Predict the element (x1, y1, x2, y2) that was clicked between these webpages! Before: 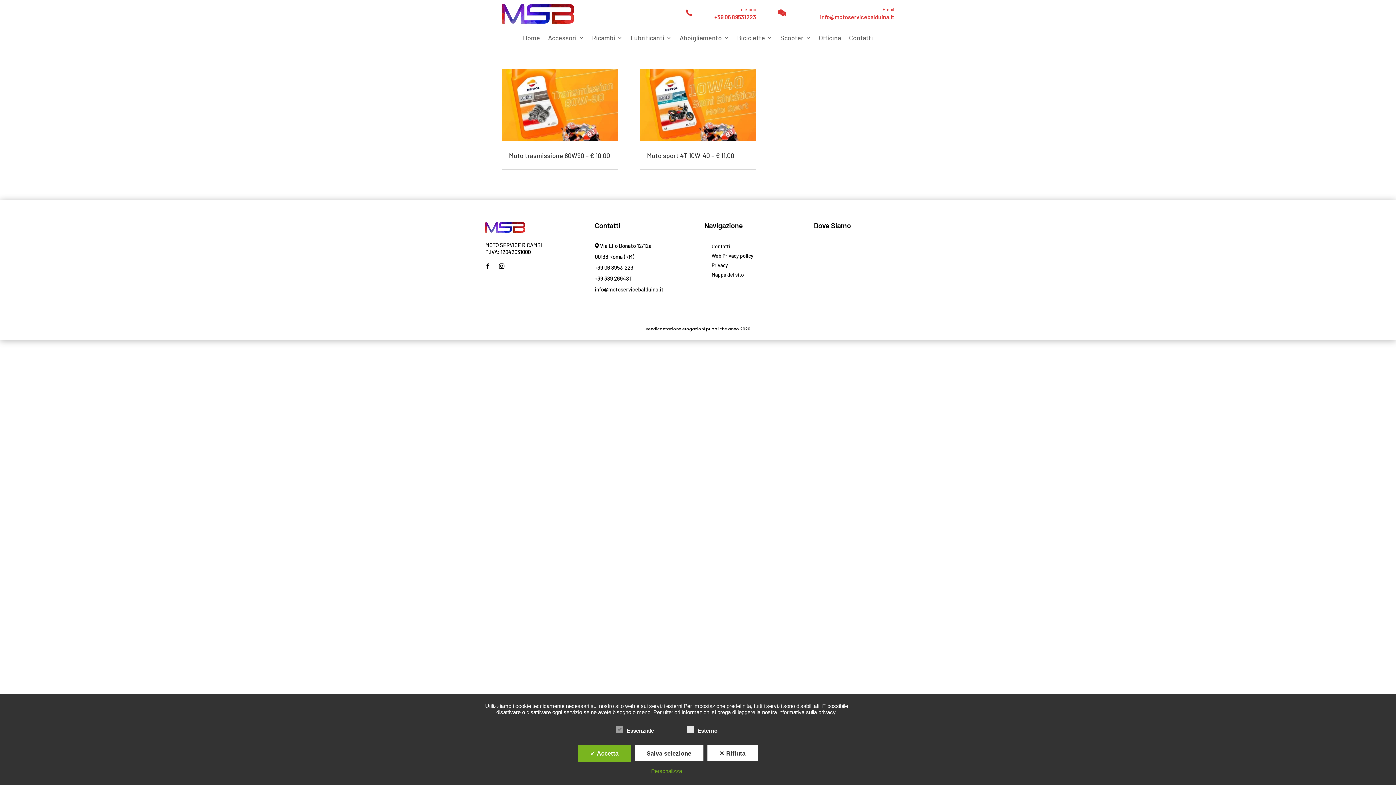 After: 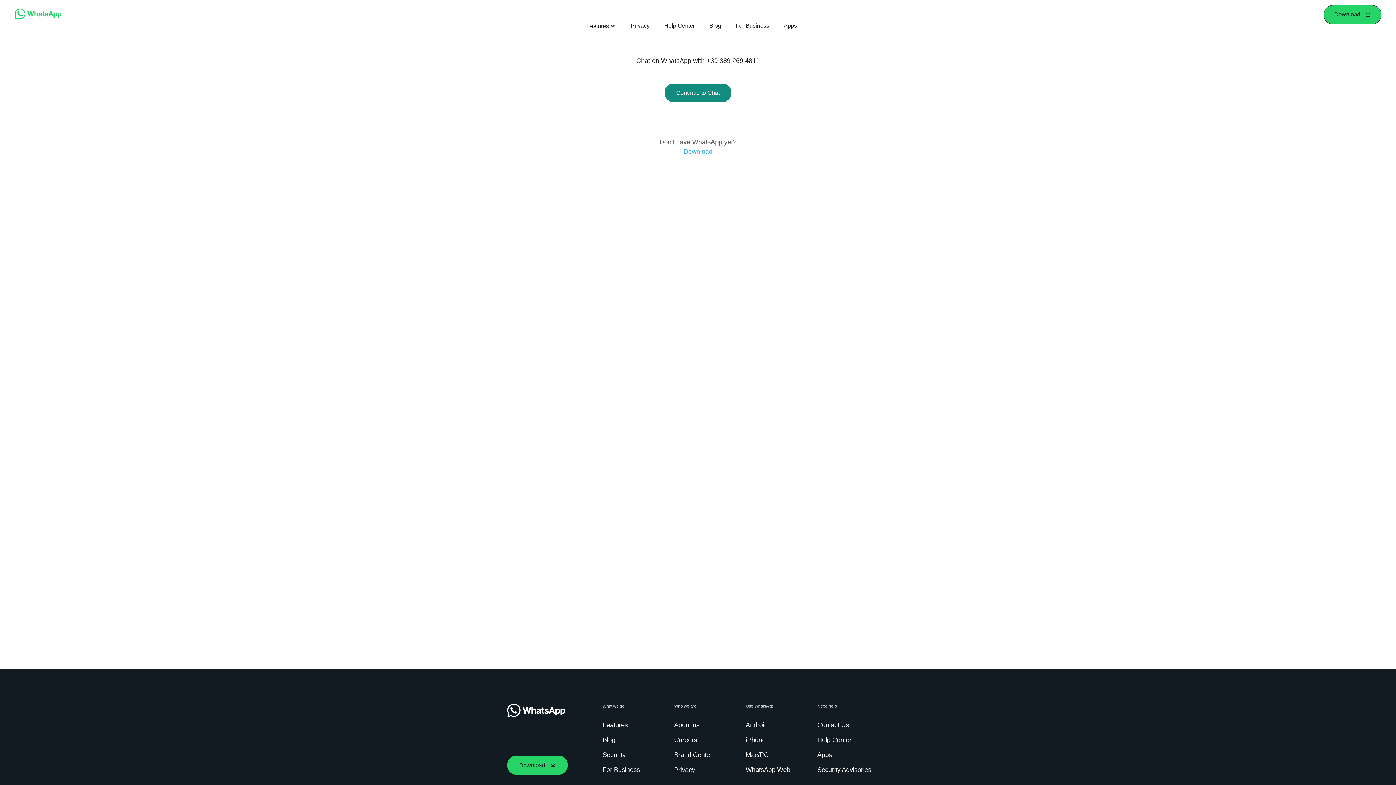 Action: bbox: (595, 275, 632, 281) label: +39 389 2694811